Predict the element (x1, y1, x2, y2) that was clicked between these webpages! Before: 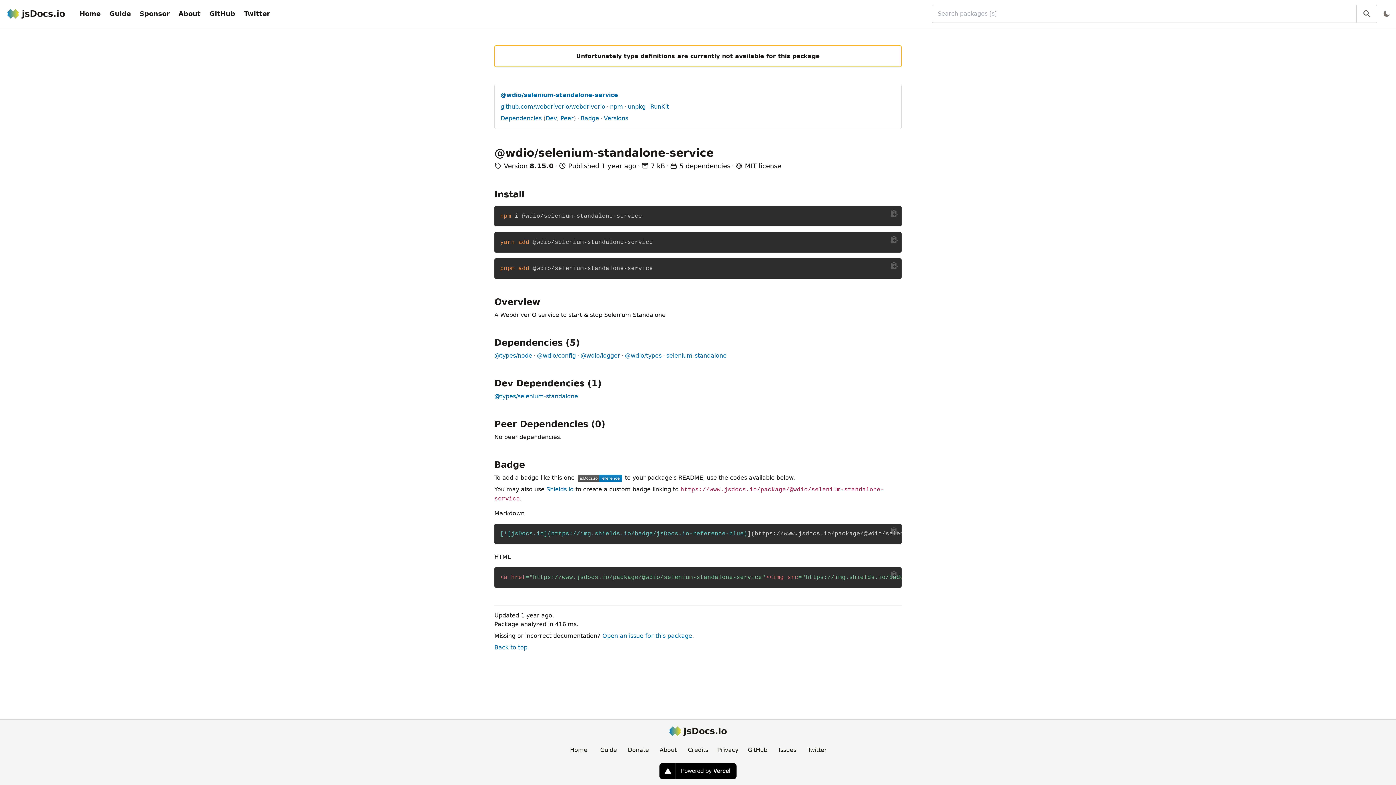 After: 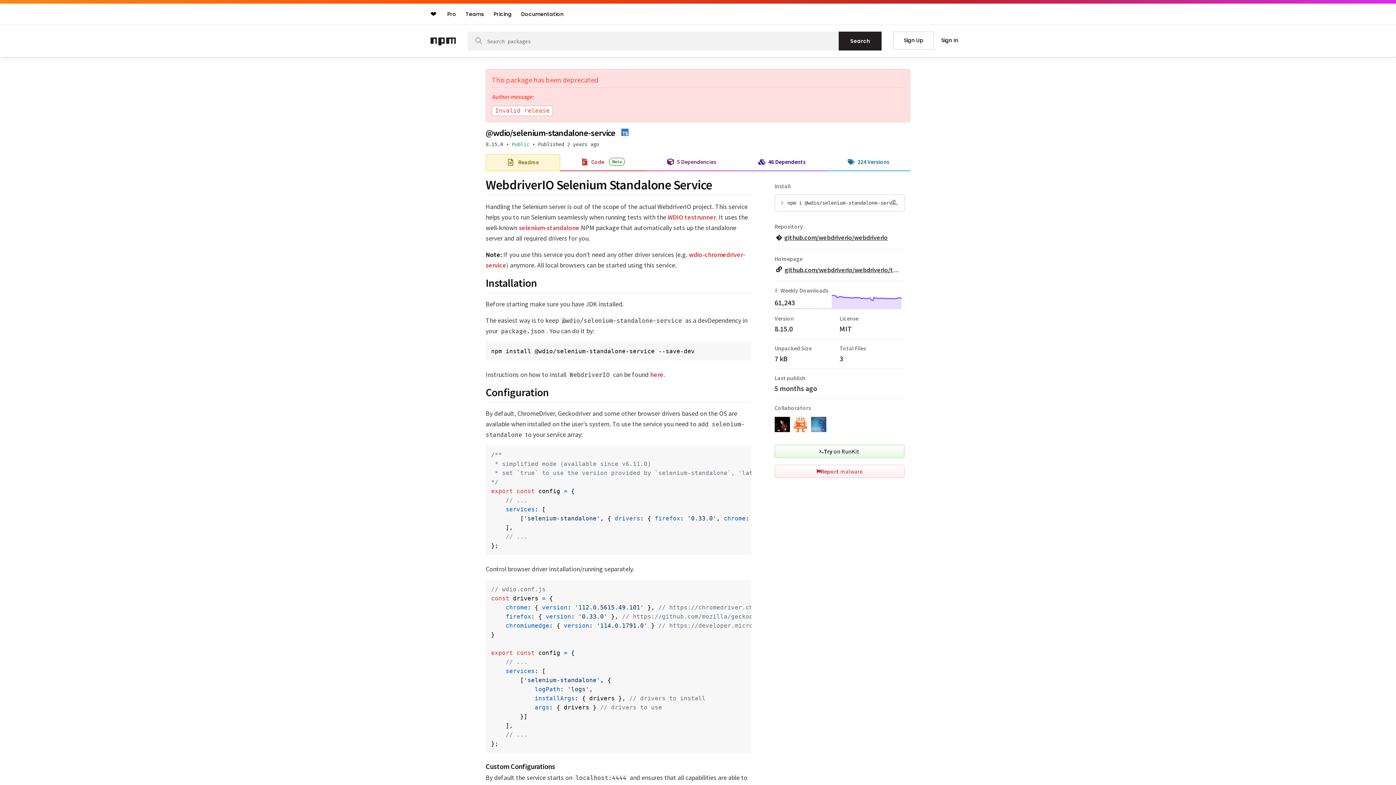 Action: label: npm bbox: (610, 103, 623, 110)